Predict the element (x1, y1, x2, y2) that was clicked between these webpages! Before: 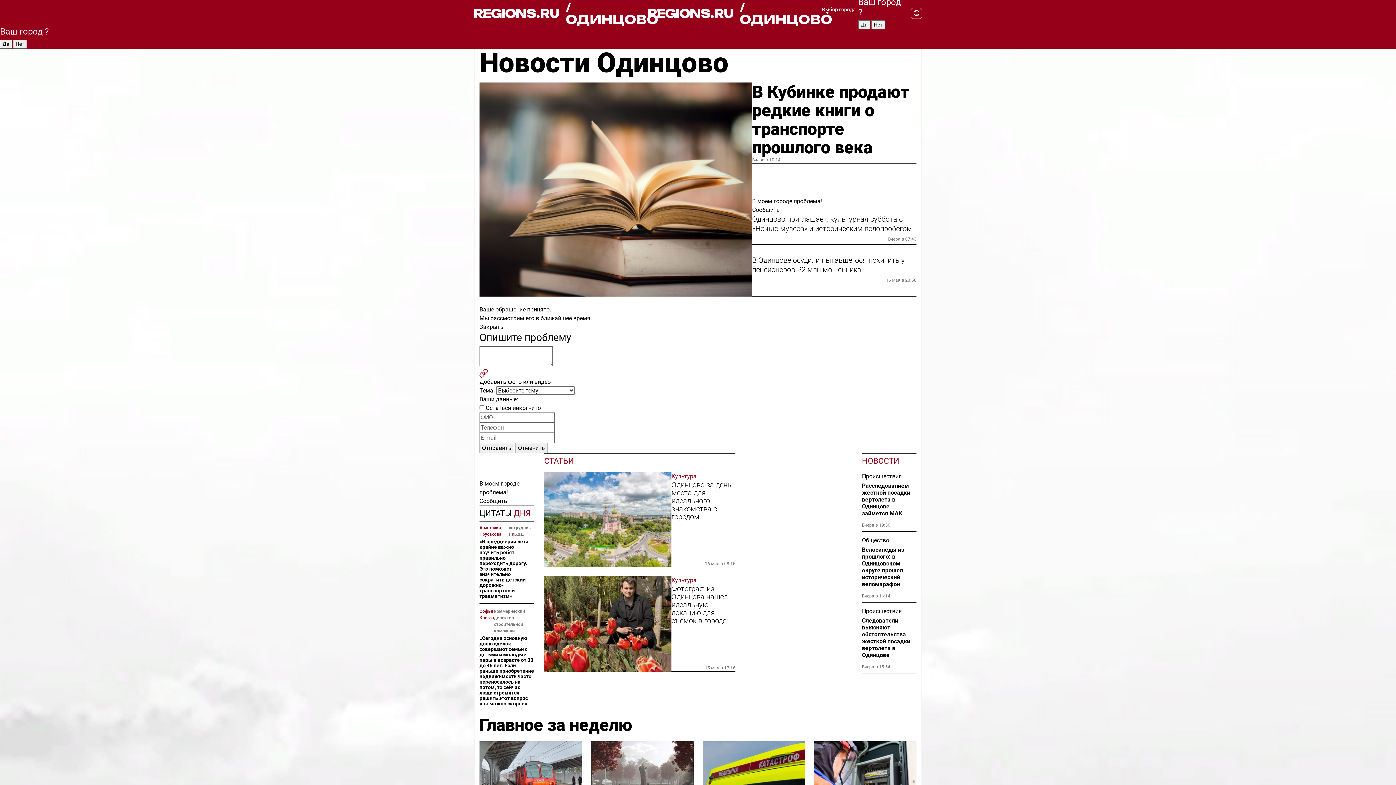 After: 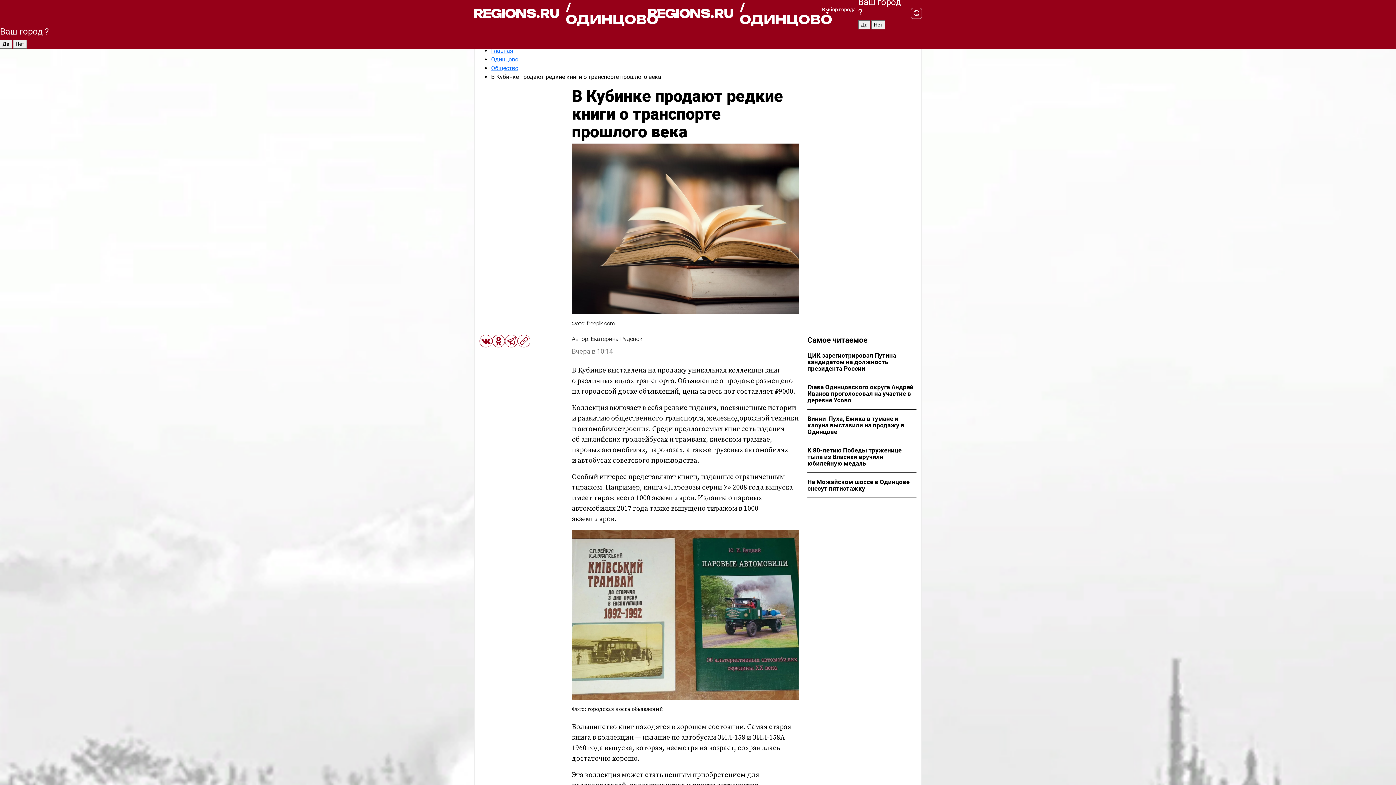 Action: bbox: (479, 82, 752, 296)